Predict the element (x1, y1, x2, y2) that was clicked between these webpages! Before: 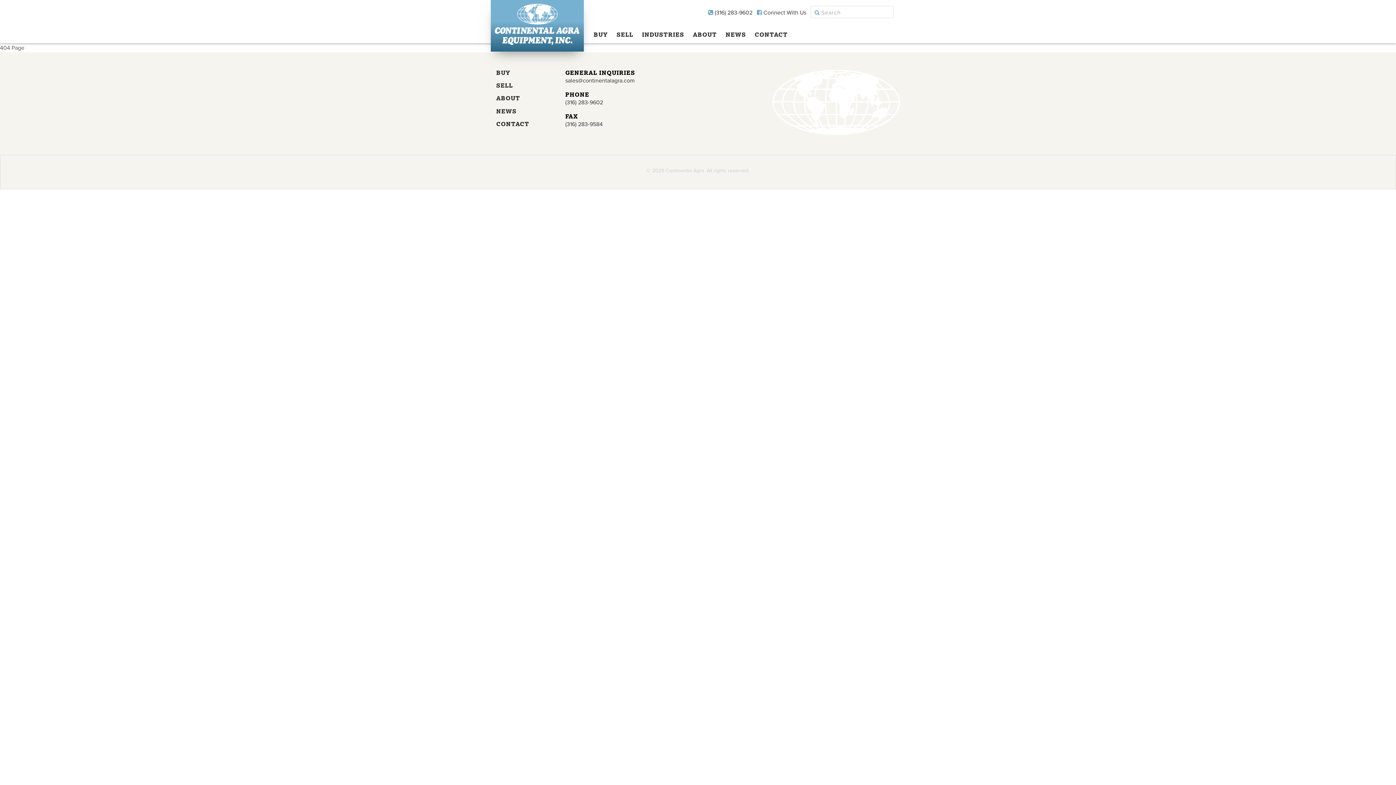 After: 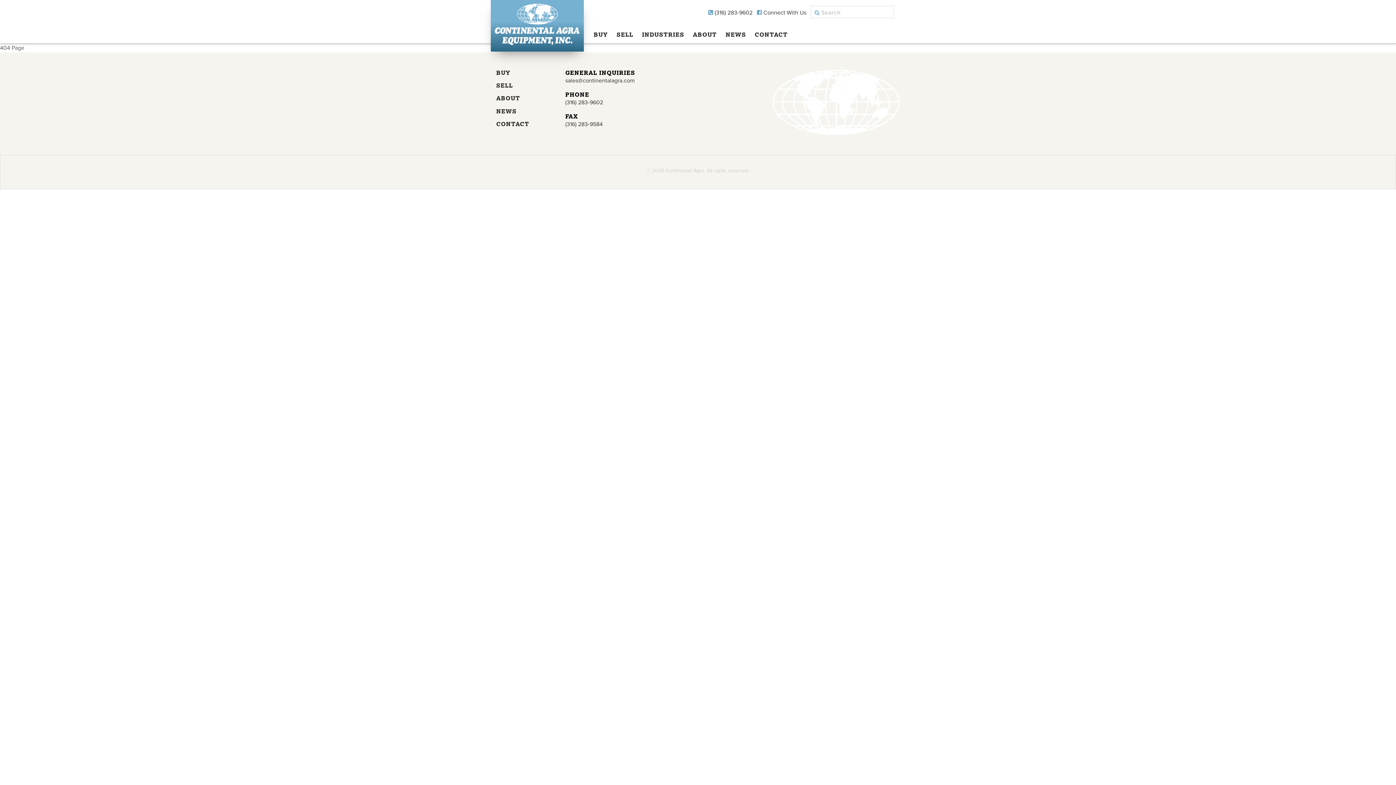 Action: bbox: (565, 120, 602, 128) label: (316) 283-9584